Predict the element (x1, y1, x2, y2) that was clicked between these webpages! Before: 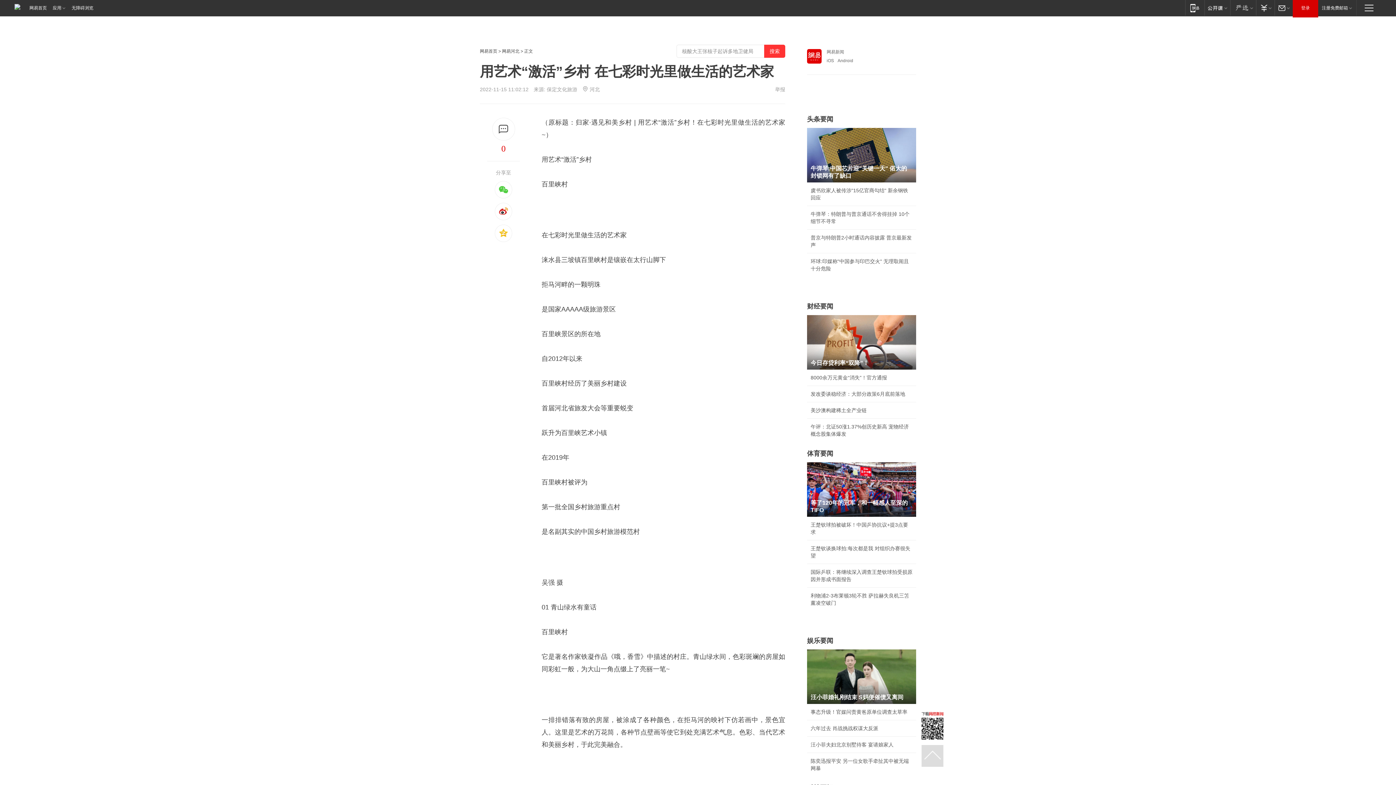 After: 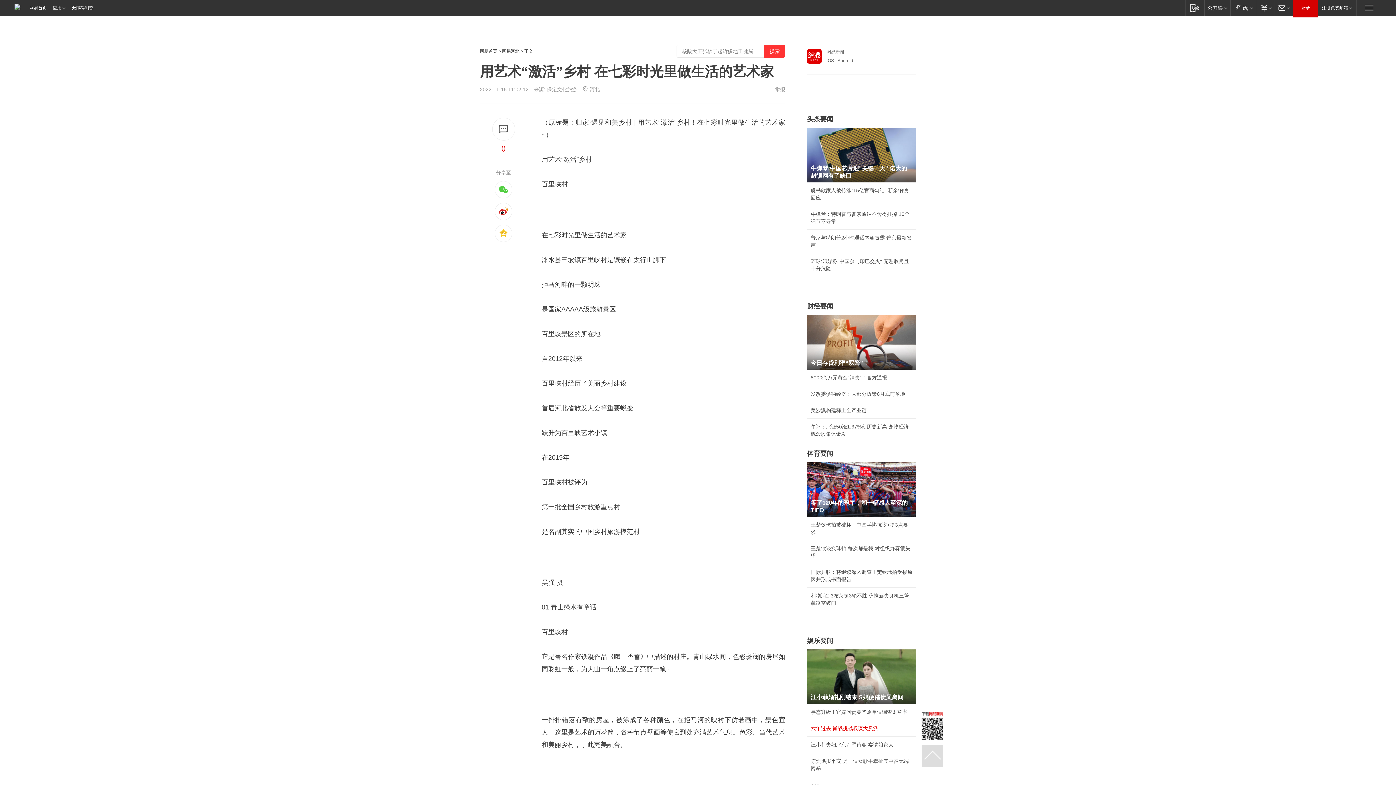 Action: bbox: (810, 725, 878, 731) label: 六年过去 肖战挑战权谋大反派